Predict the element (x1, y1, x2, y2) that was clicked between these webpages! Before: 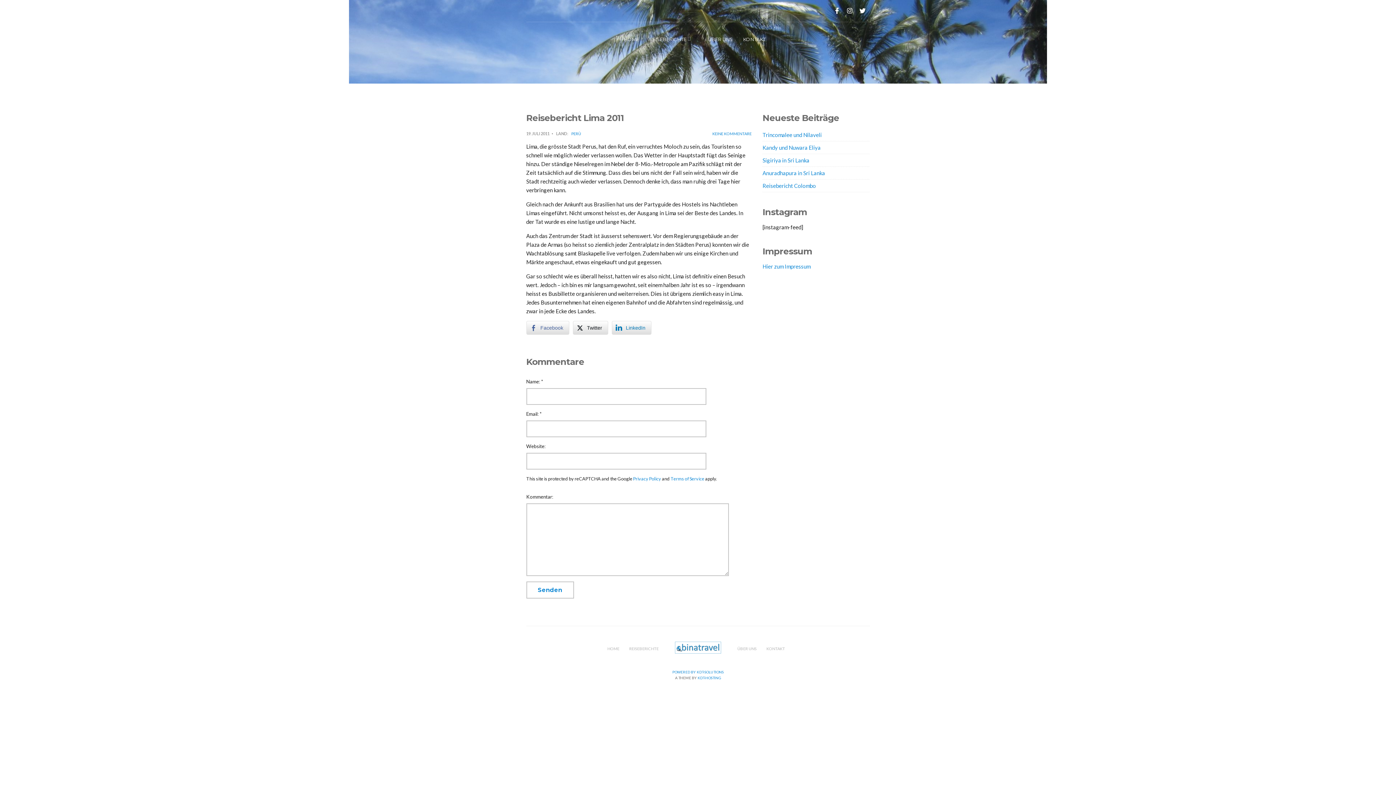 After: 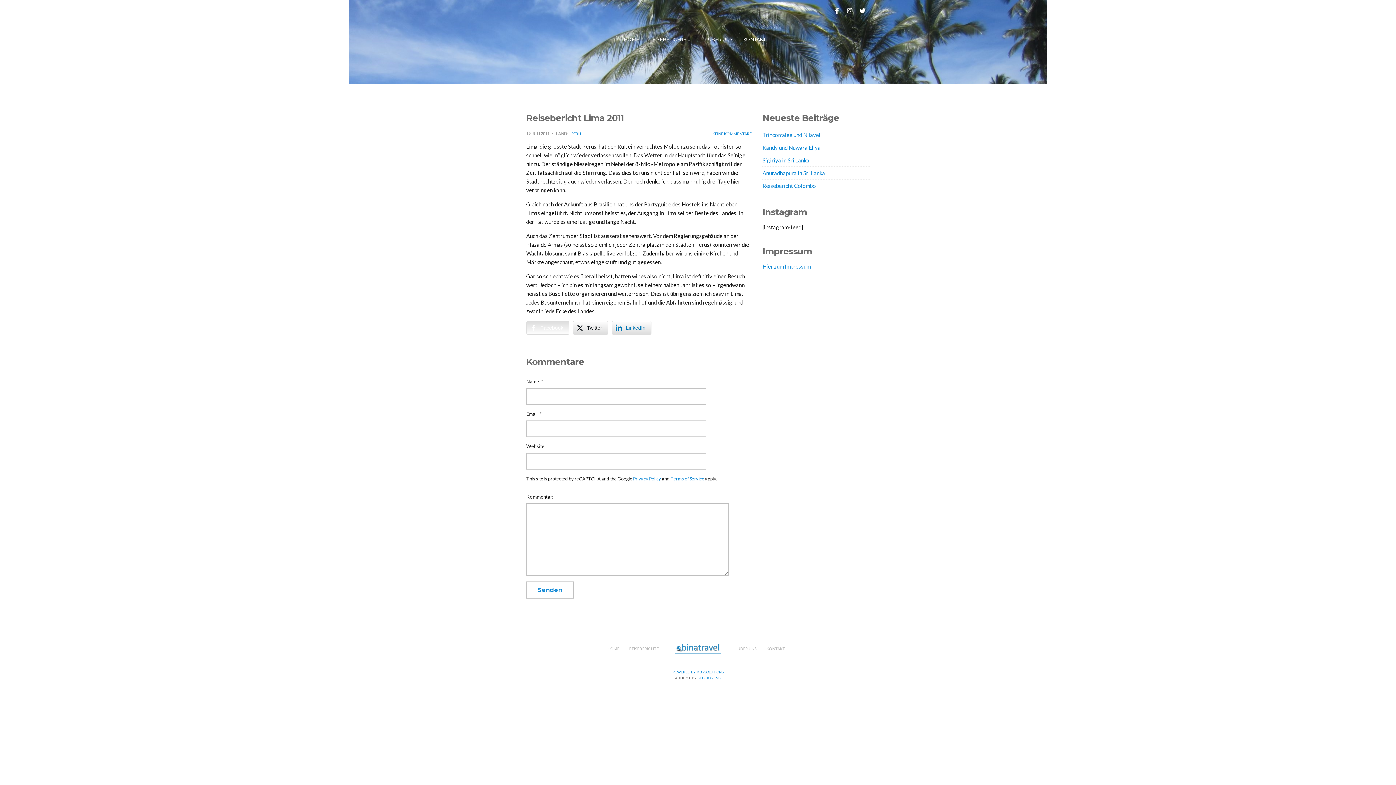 Action: bbox: (526, 321, 569, 334) label: Facebook Share